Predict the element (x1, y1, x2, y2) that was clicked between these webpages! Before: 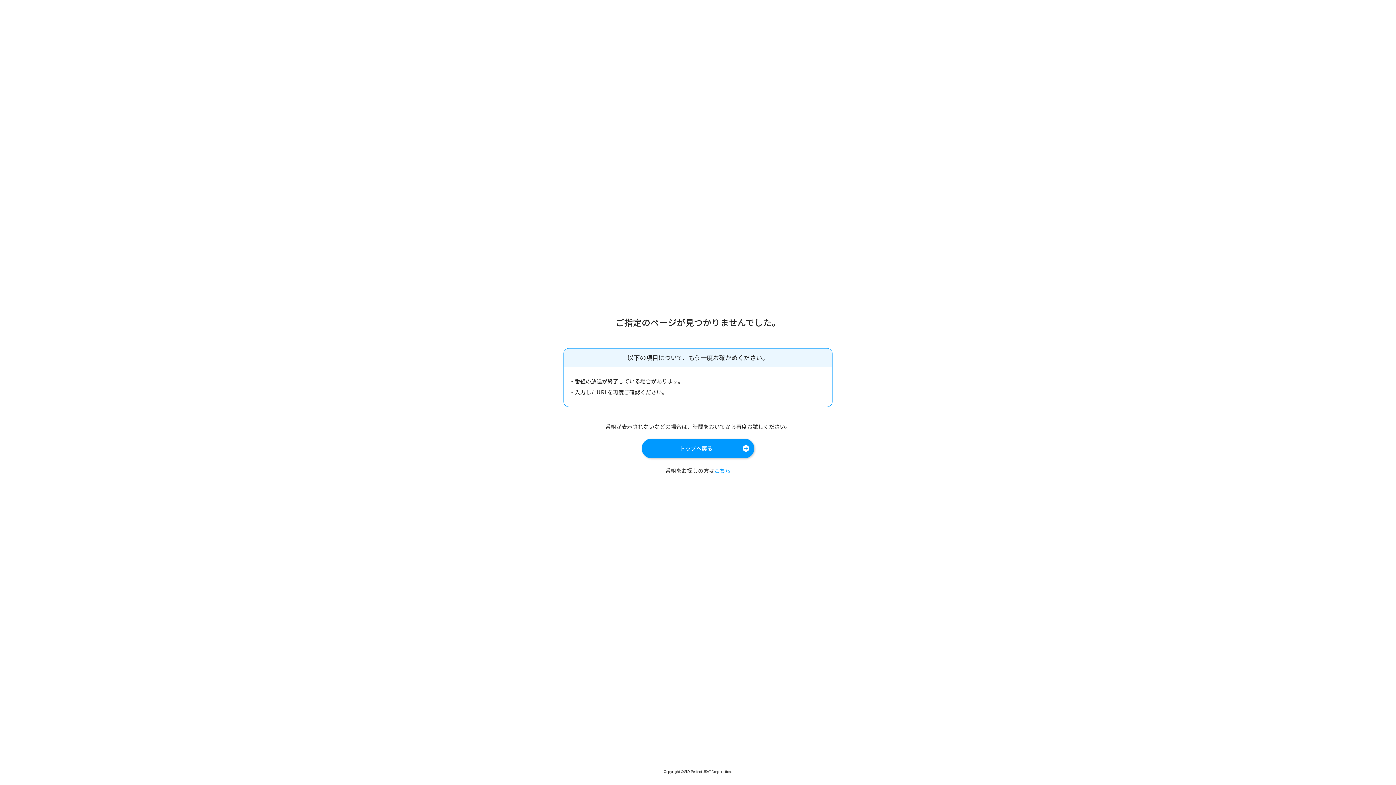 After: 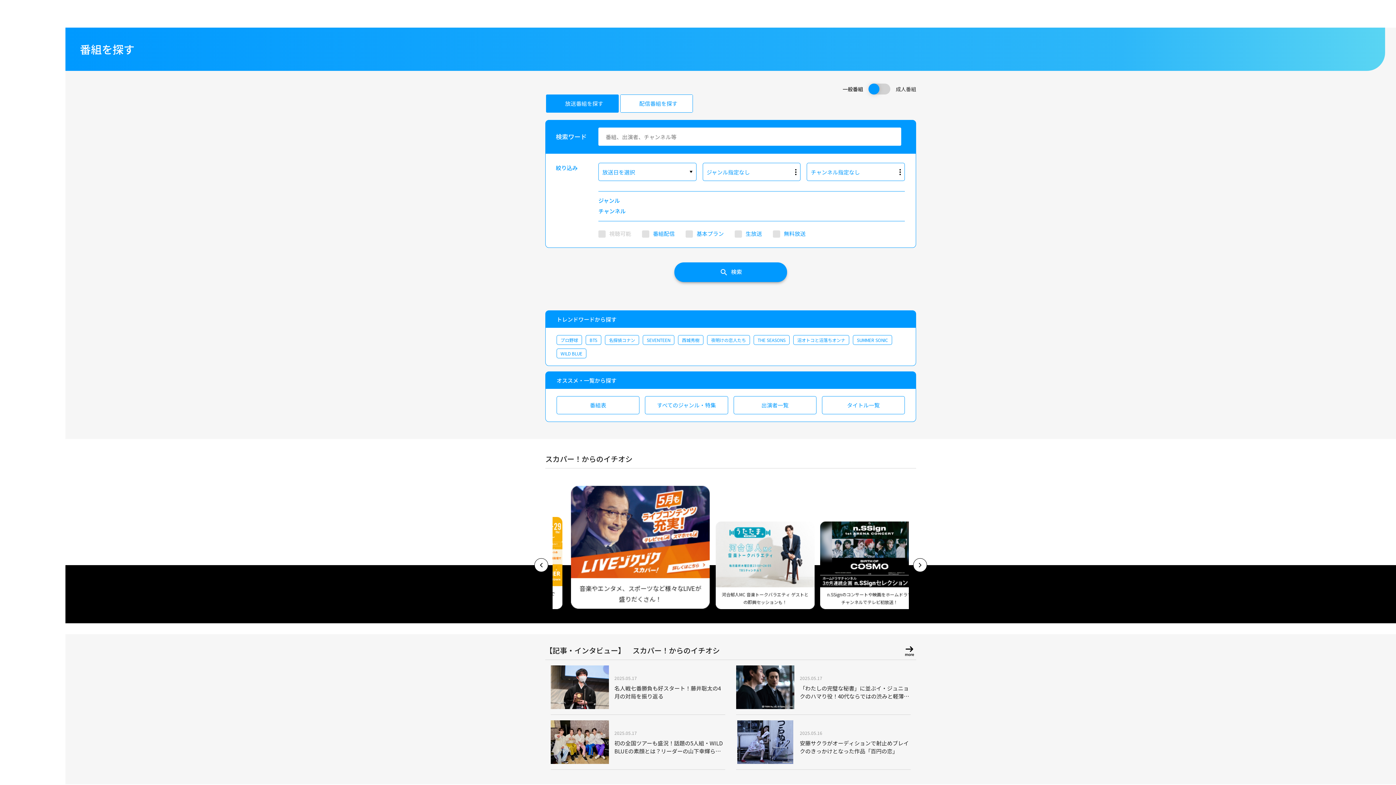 Action: bbox: (714, 466, 730, 474) label: こちら